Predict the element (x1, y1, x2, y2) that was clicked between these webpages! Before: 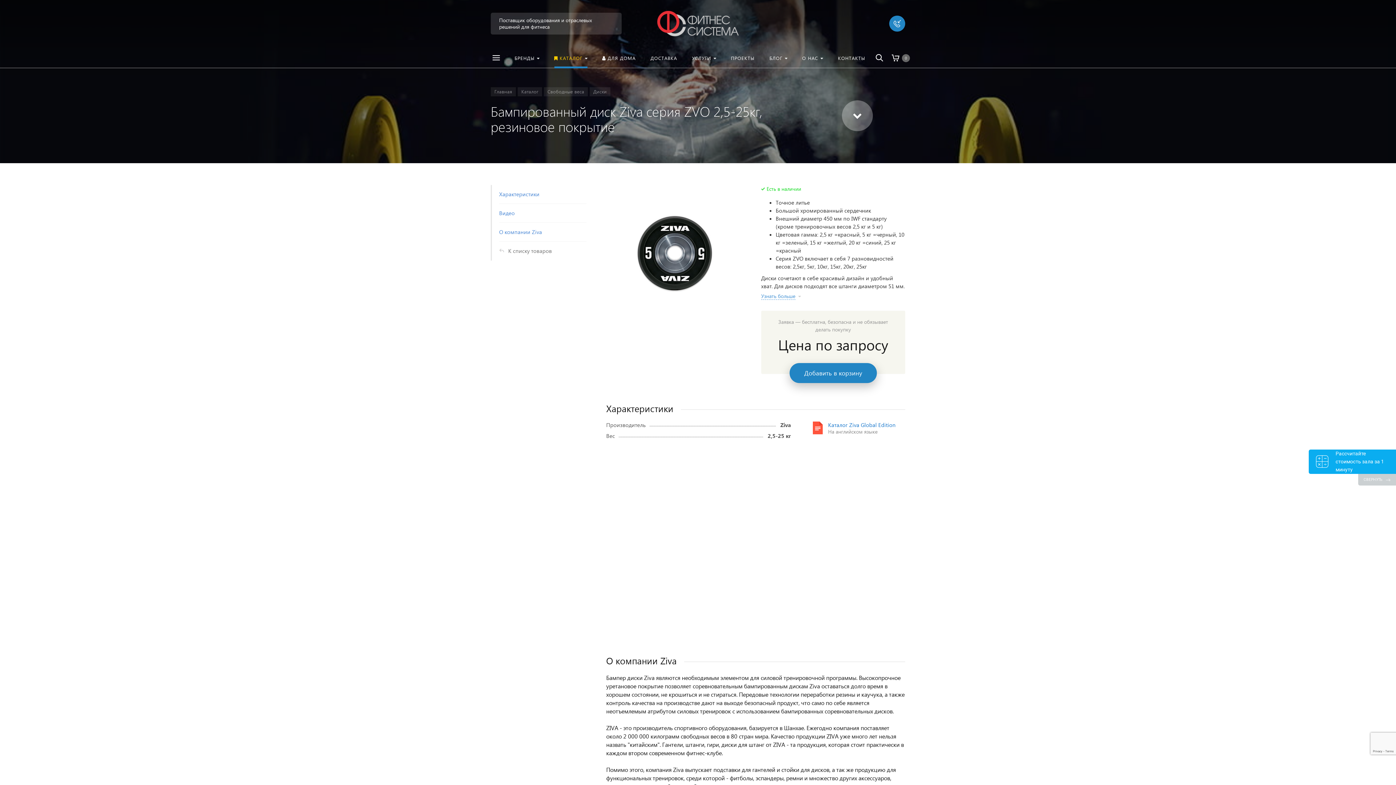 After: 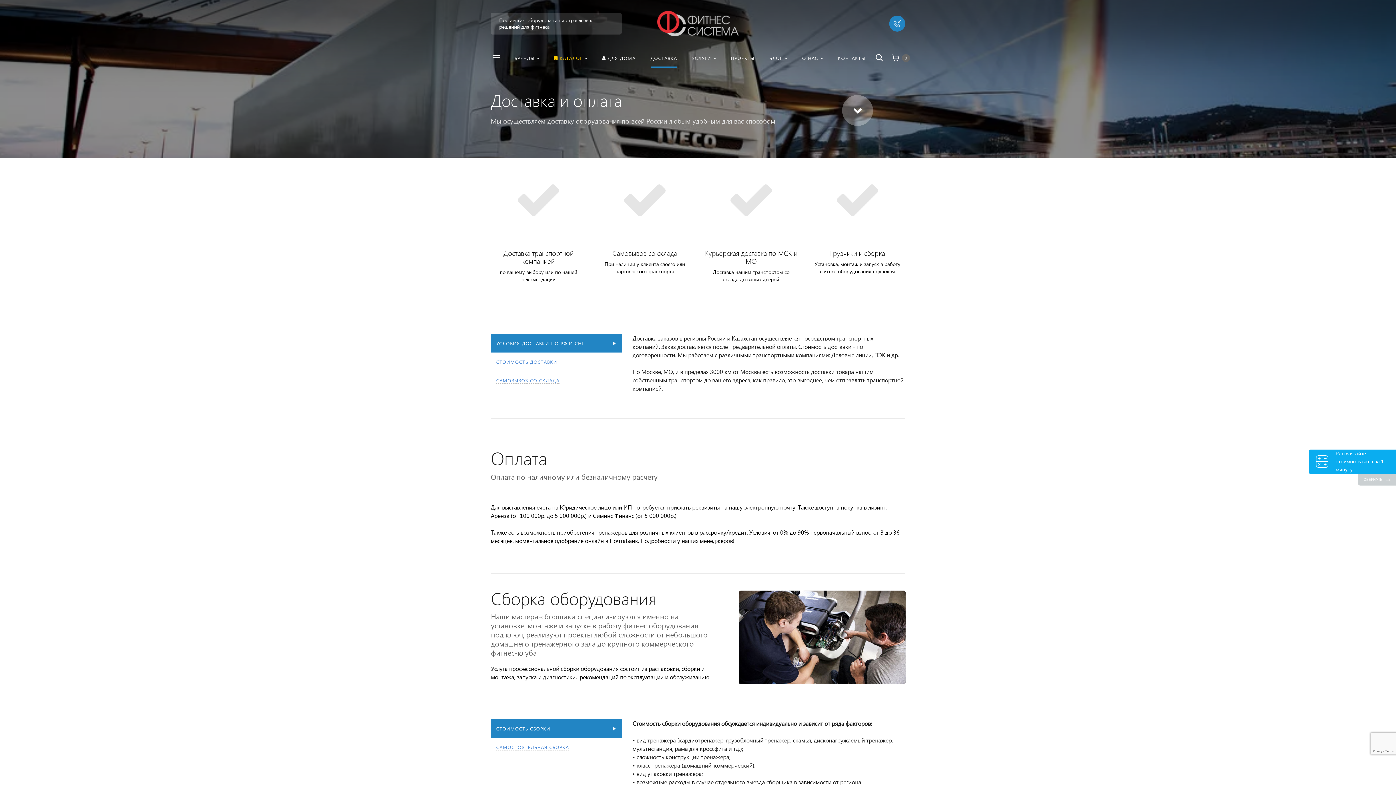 Action: bbox: (643, 47, 684, 68) label: ДОСТАВКА